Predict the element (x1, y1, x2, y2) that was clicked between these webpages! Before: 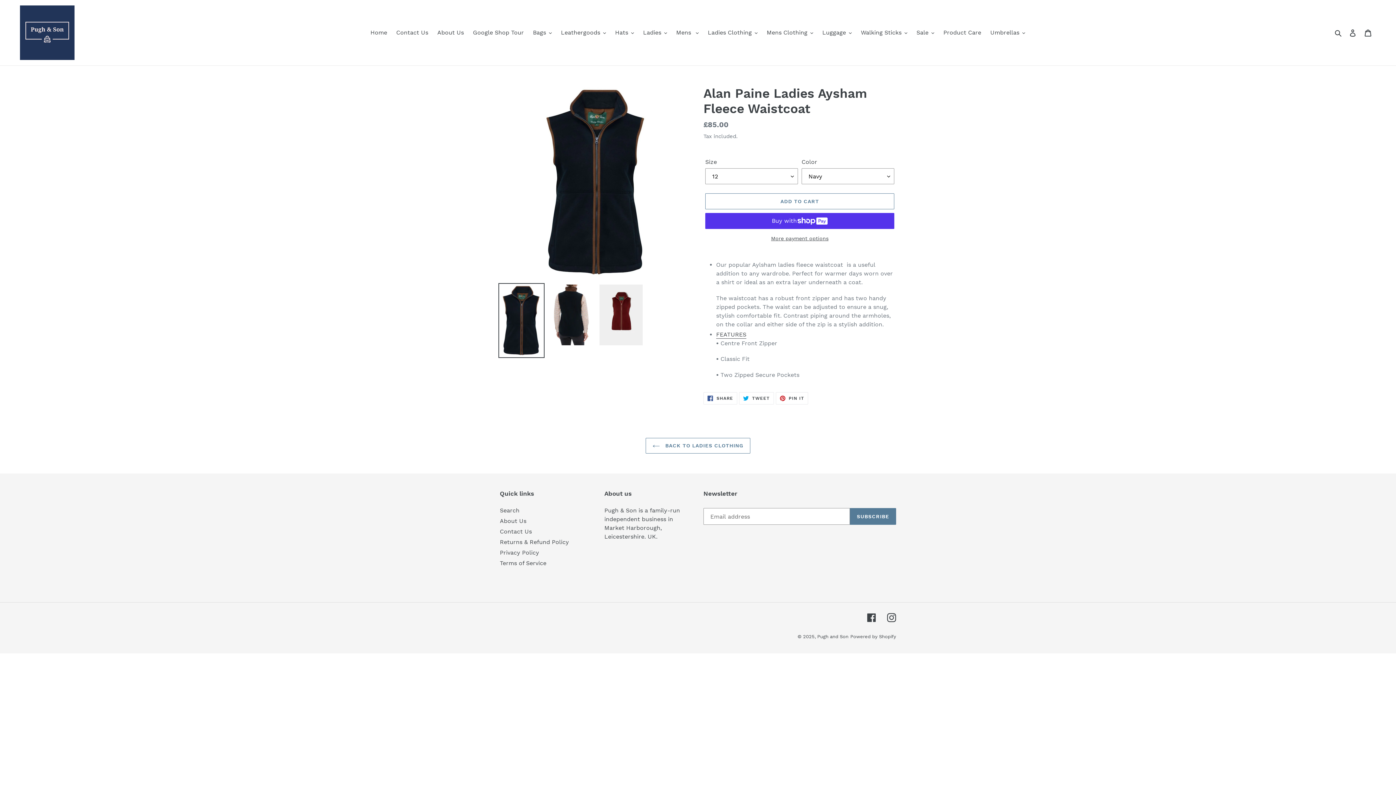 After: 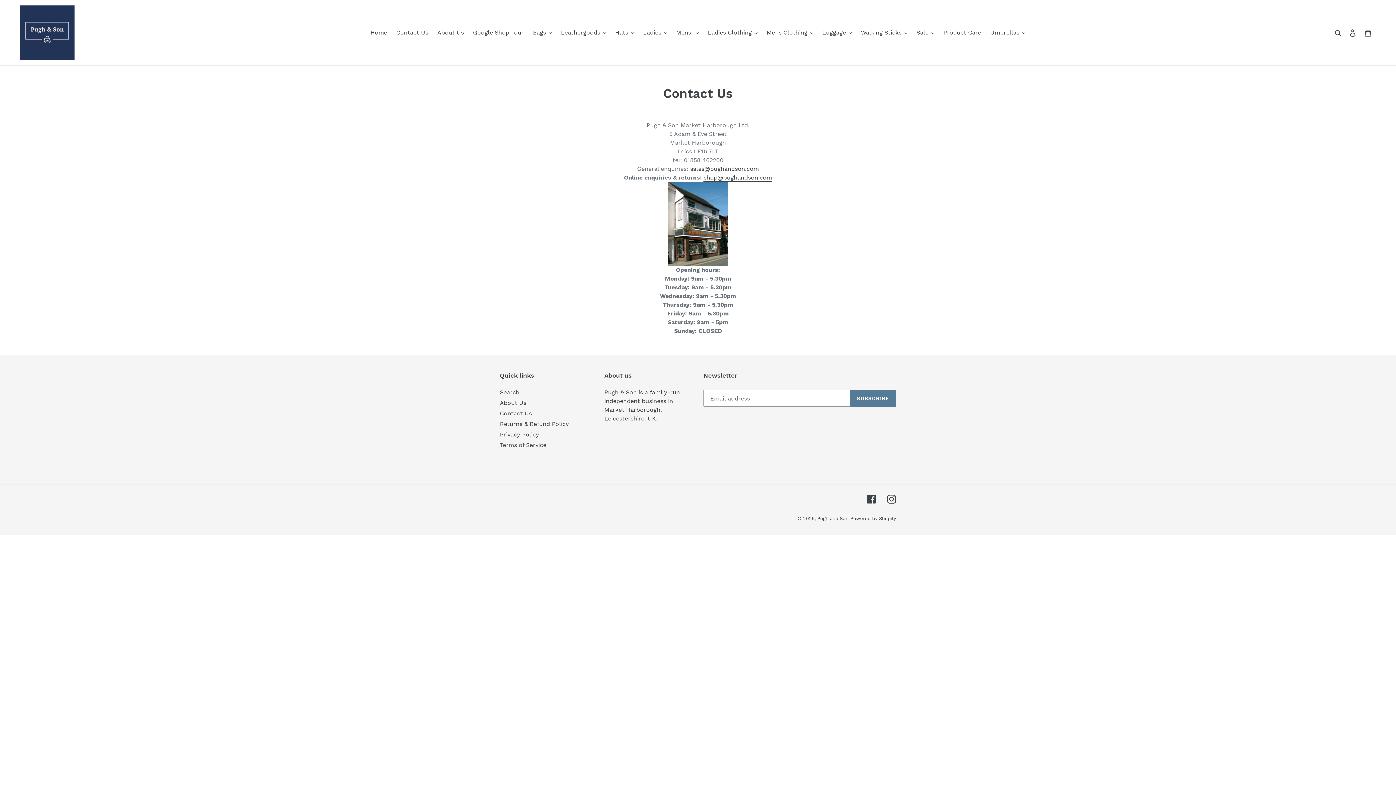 Action: bbox: (392, 27, 432, 38) label: Contact Us